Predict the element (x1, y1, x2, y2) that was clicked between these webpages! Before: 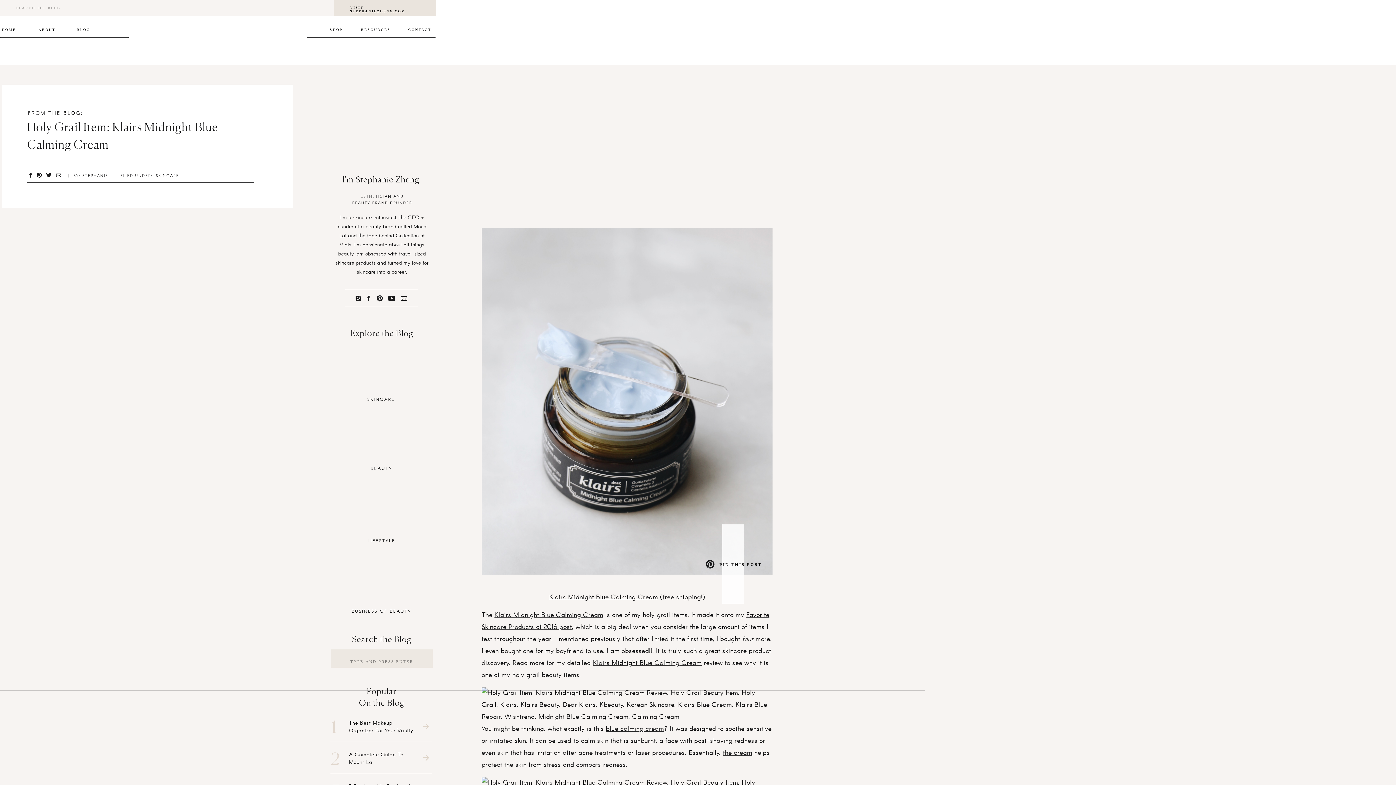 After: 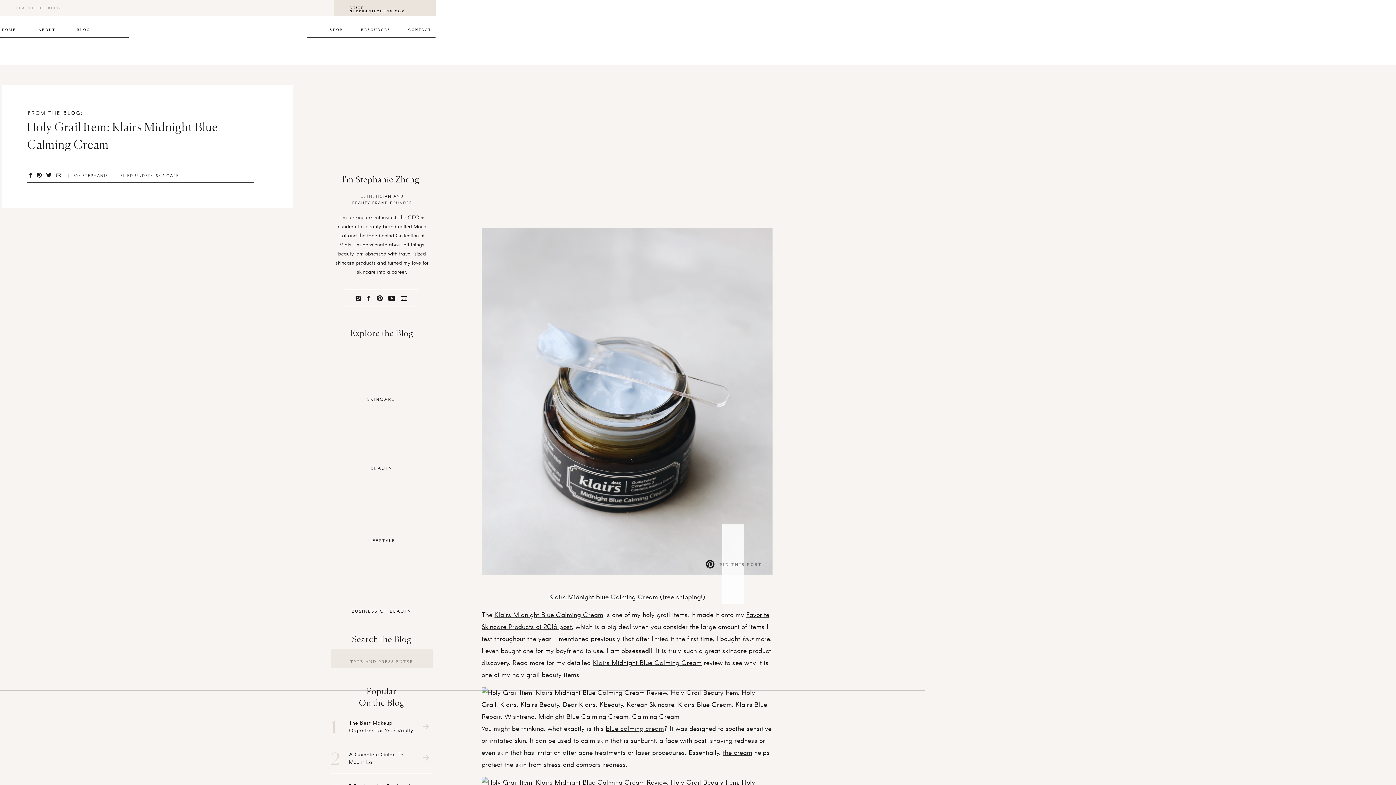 Action: label: PIN THIS POST bbox: (719, 562, 761, 567)